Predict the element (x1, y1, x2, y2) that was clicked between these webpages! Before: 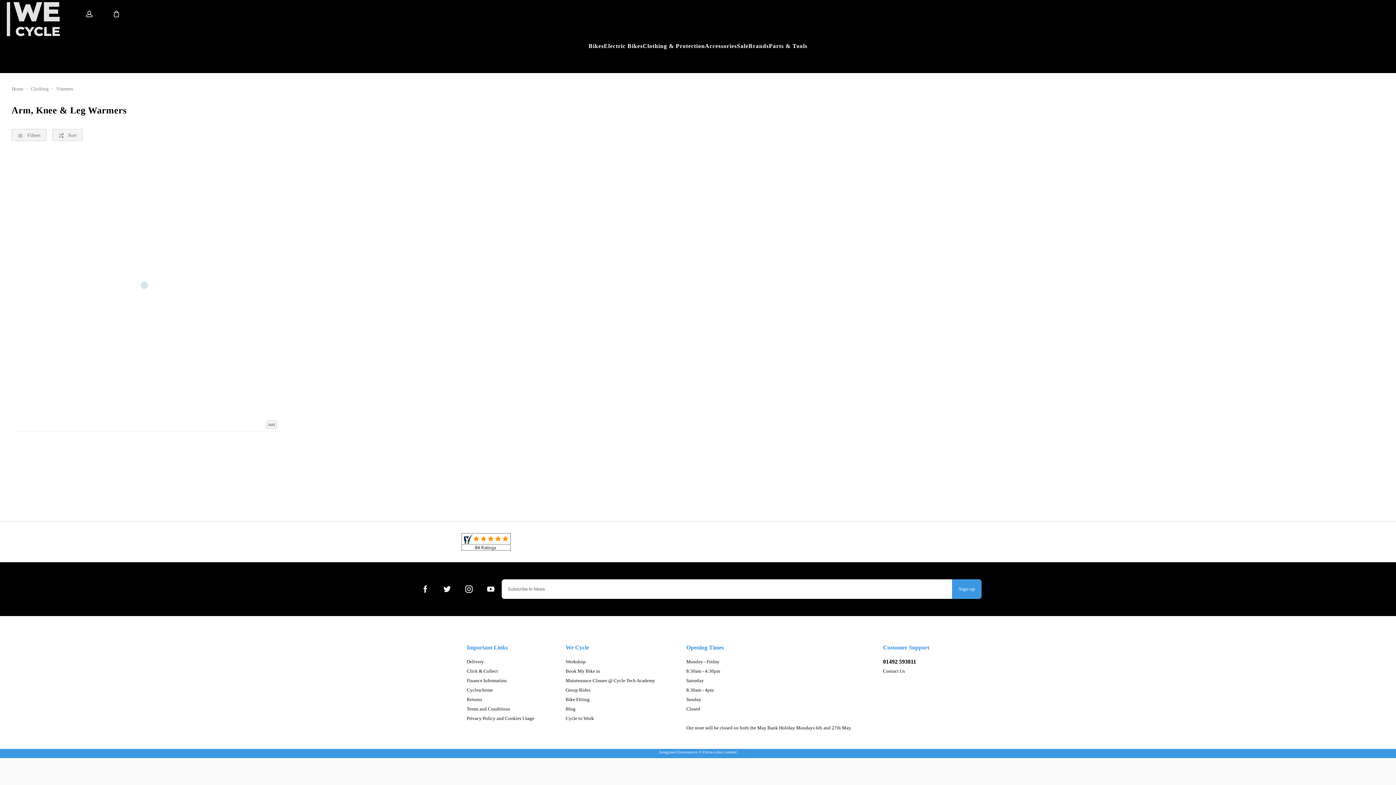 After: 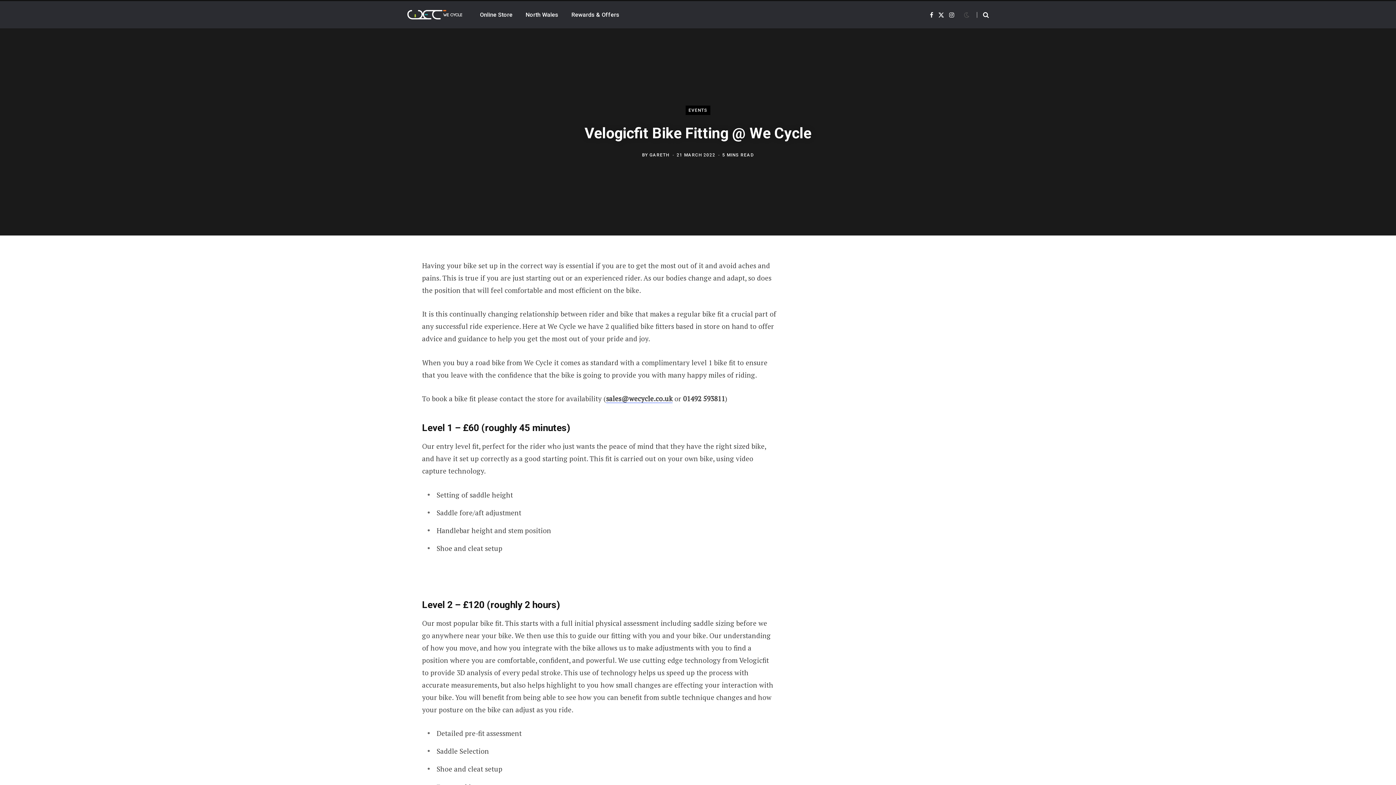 Action: bbox: (565, 695, 655, 704) label: Bike Fitting